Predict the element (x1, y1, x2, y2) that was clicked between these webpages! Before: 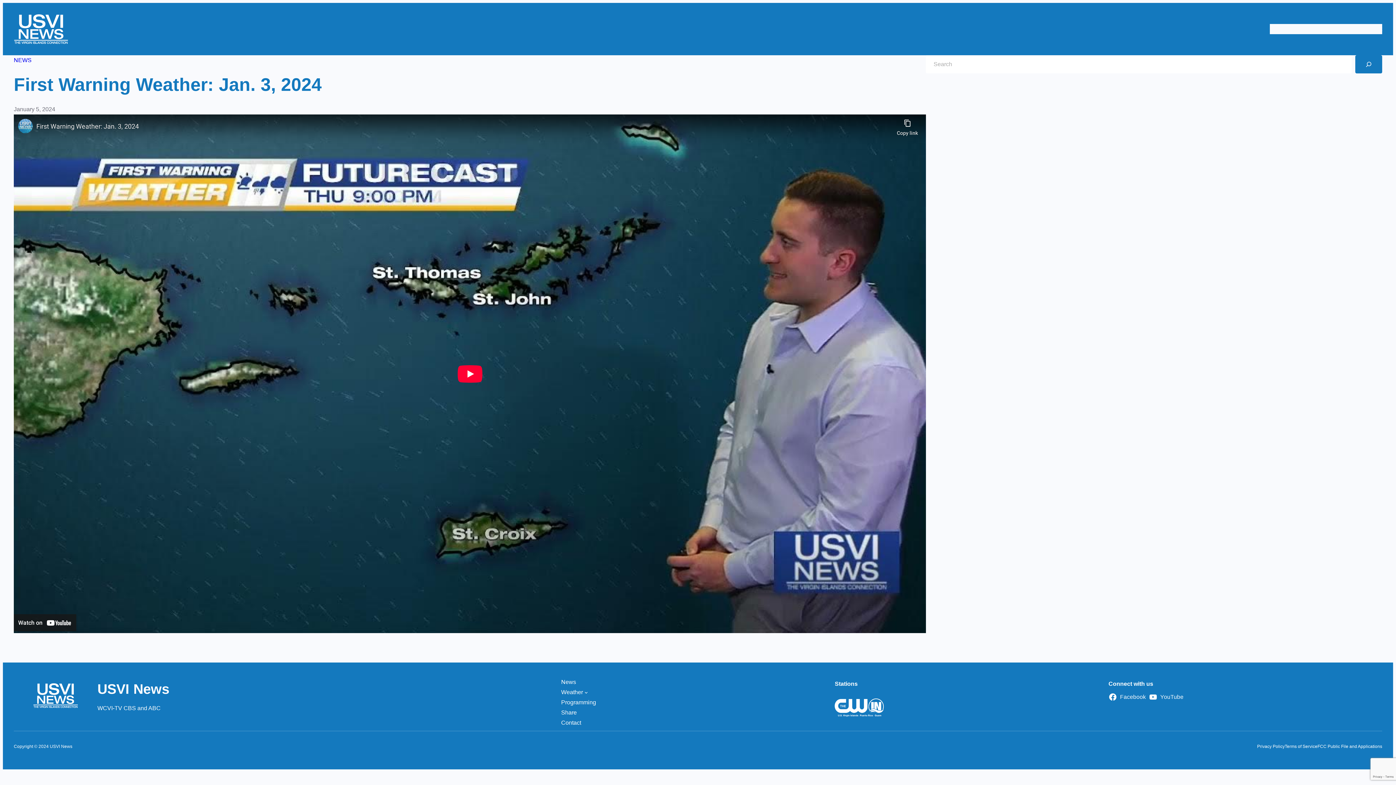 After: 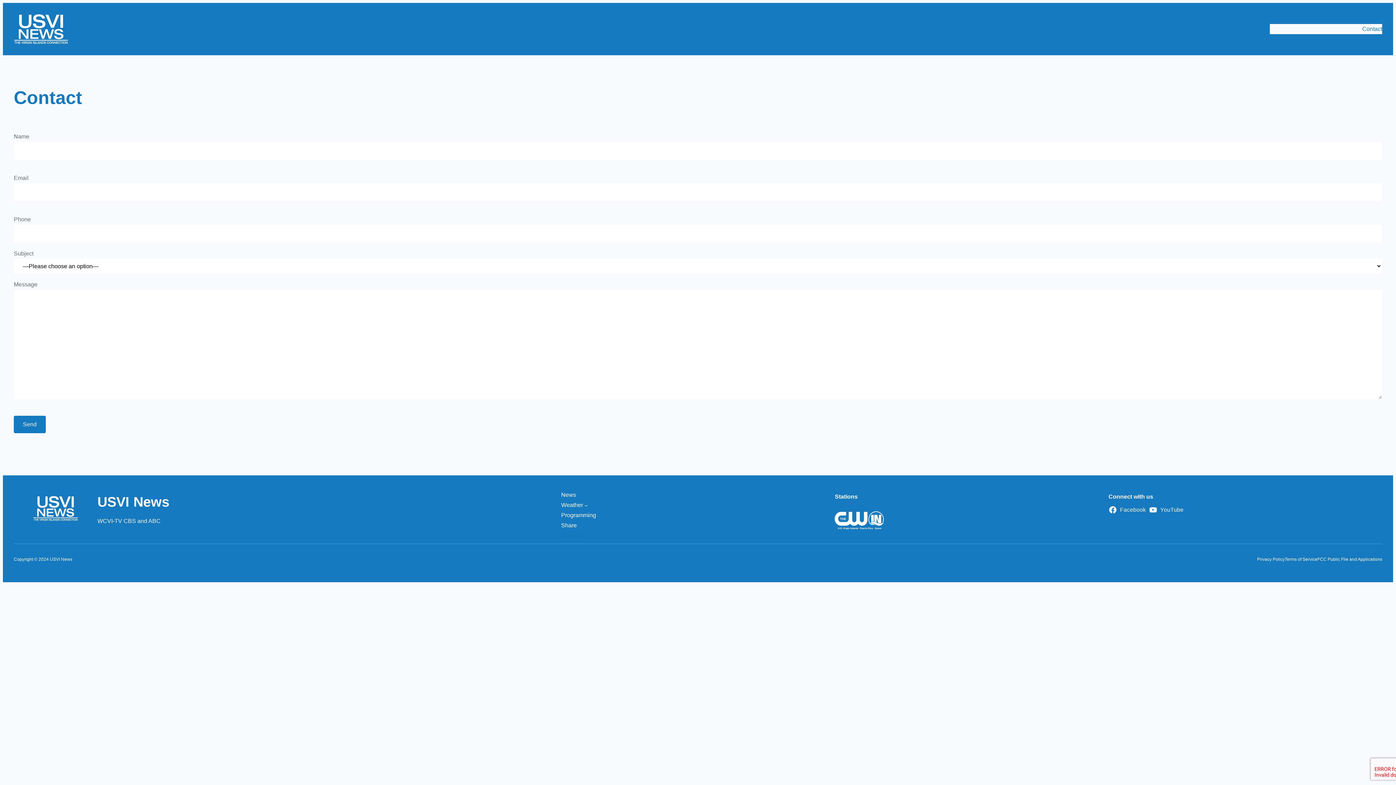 Action: label: Contact bbox: (1362, 24, 1382, 34)